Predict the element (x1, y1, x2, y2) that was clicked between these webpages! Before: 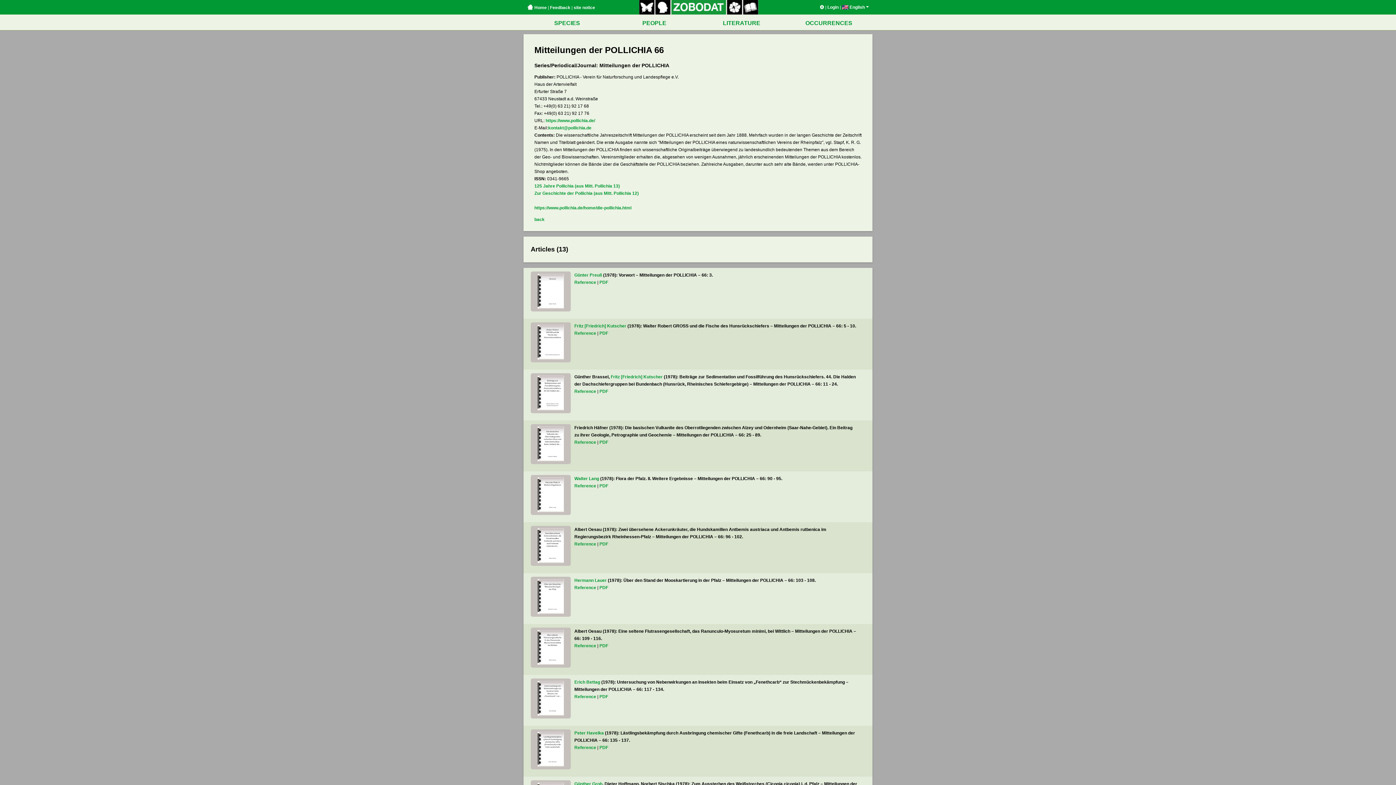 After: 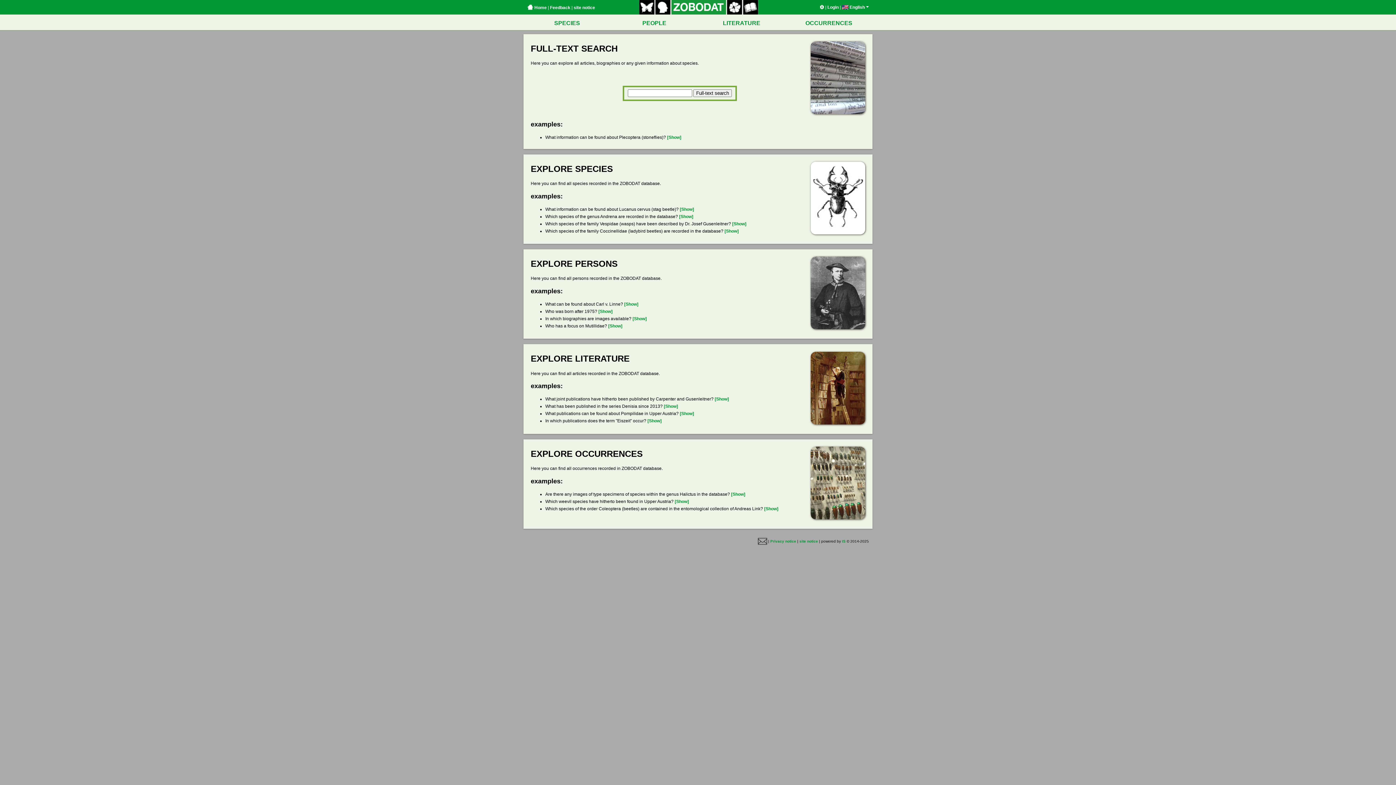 Action: bbox: (527, 5, 546, 10) label:  Home